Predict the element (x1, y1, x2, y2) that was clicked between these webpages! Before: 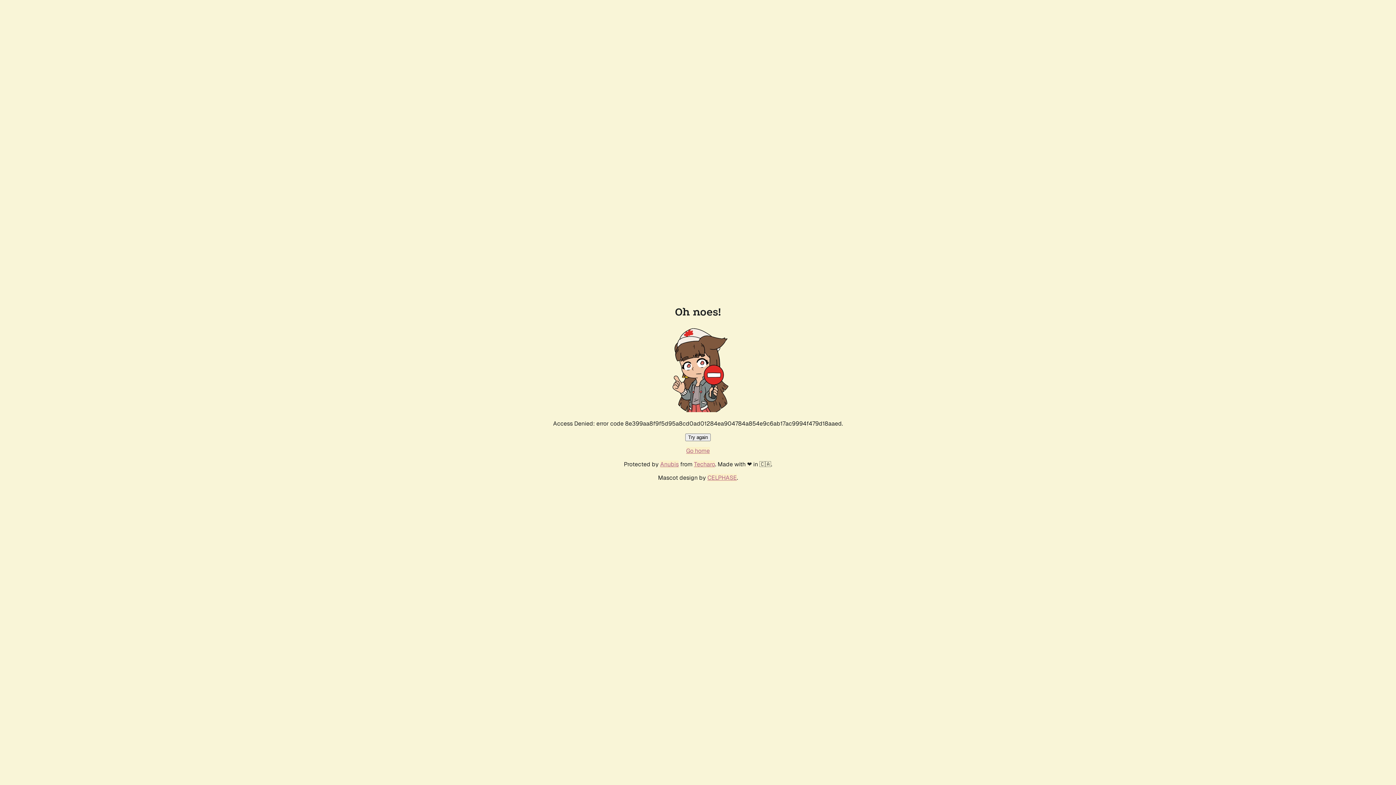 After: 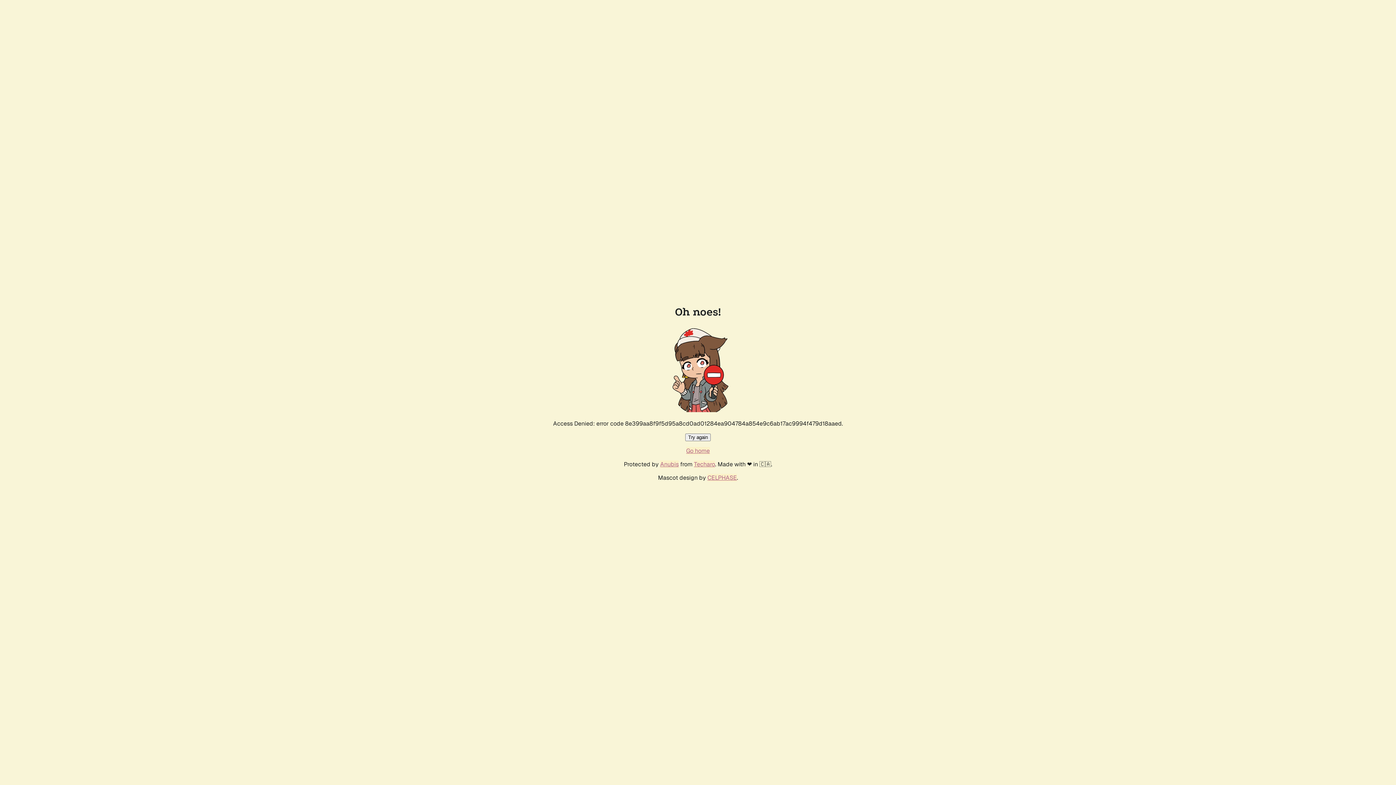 Action: bbox: (685, 433, 710, 441) label: Try again